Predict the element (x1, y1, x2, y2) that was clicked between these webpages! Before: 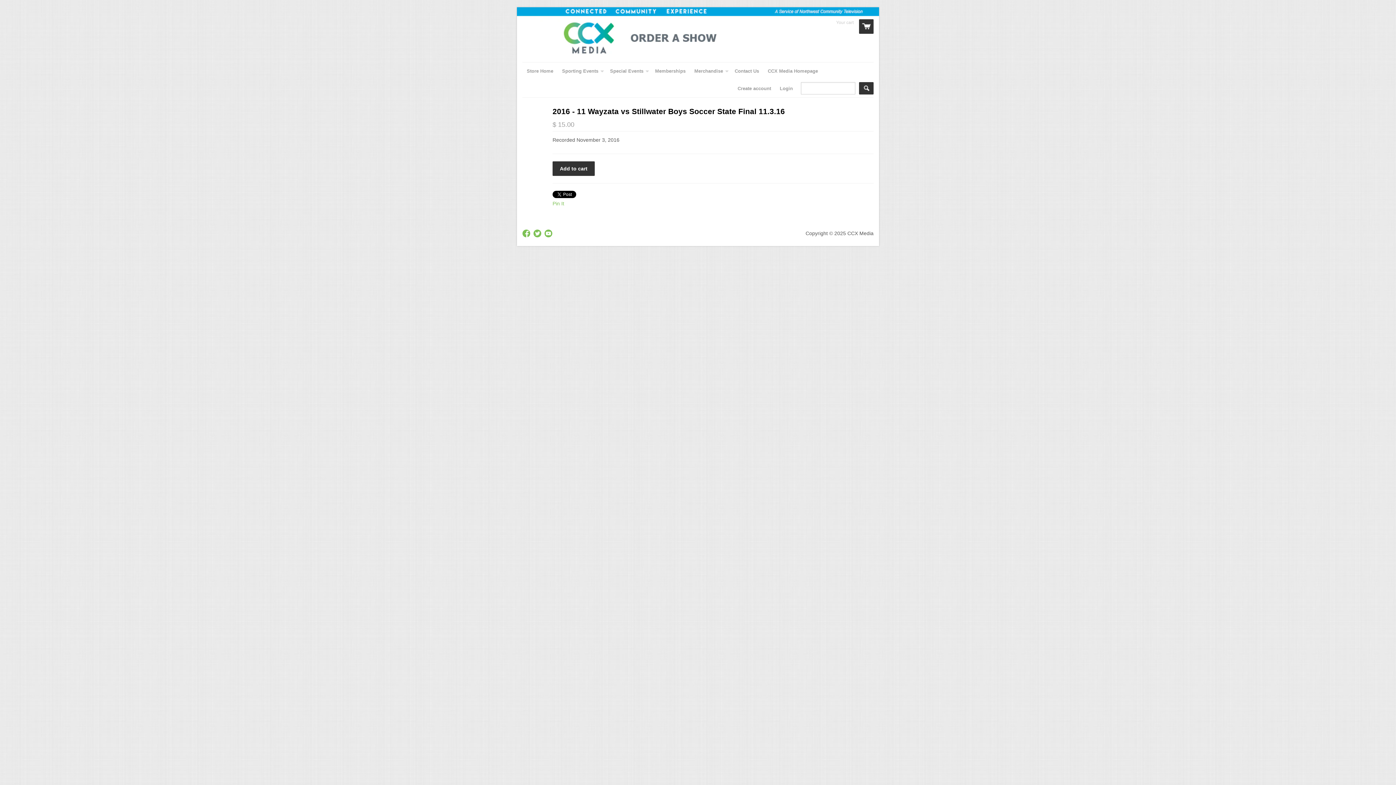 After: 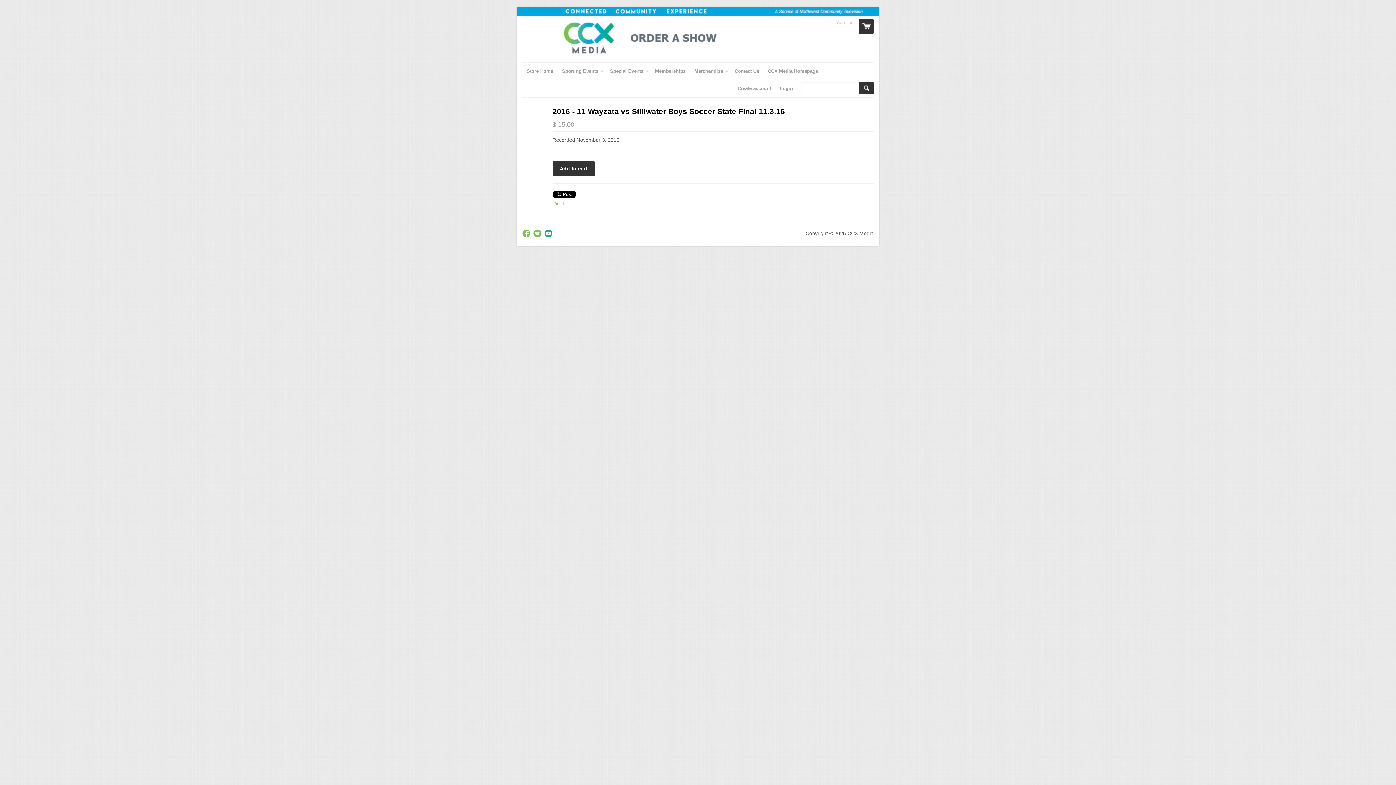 Action: bbox: (544, 229, 554, 238)